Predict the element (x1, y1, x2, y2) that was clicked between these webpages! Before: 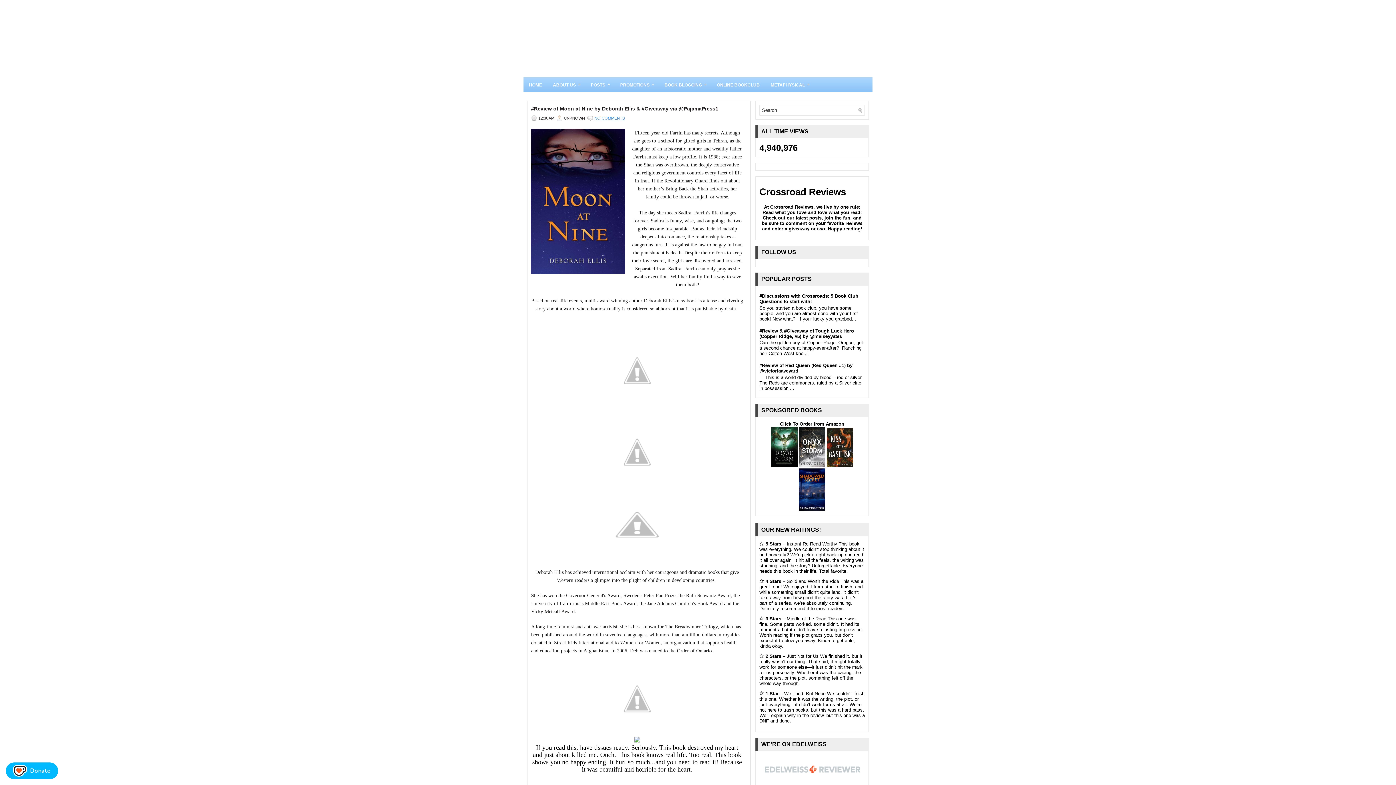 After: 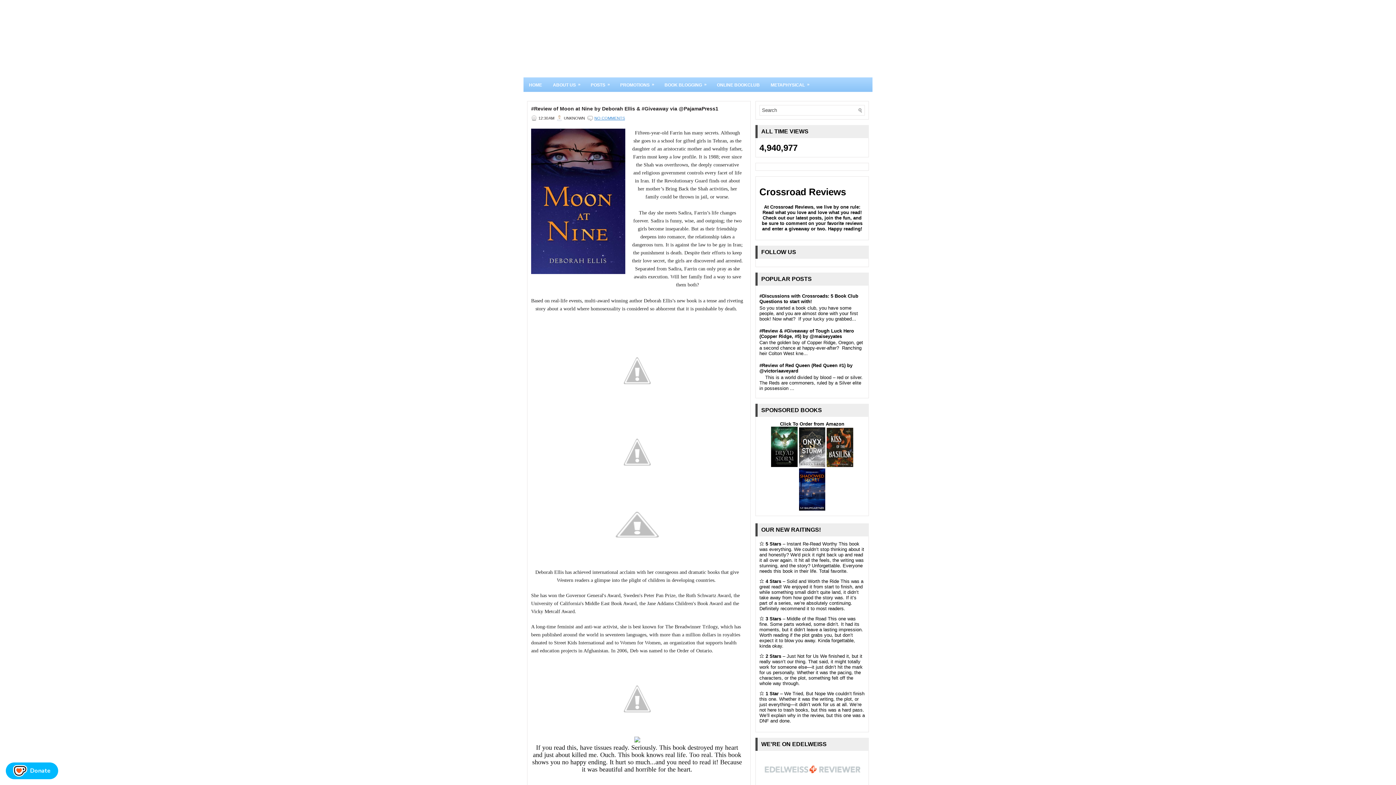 Action: bbox: (531, 105, 746, 112) label: #Review of Moon at Nine by Deborah Ellis & #Giveaway via @PajamaPress1